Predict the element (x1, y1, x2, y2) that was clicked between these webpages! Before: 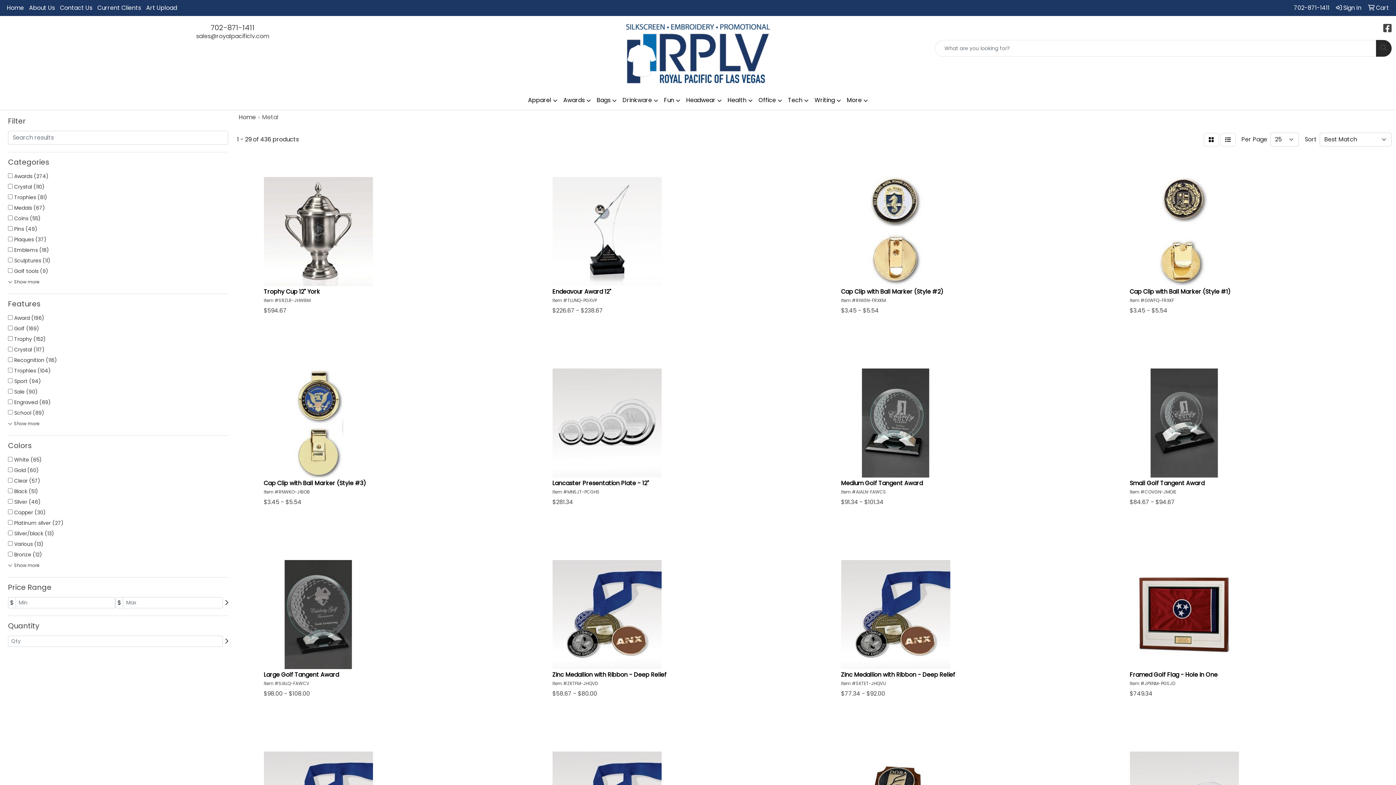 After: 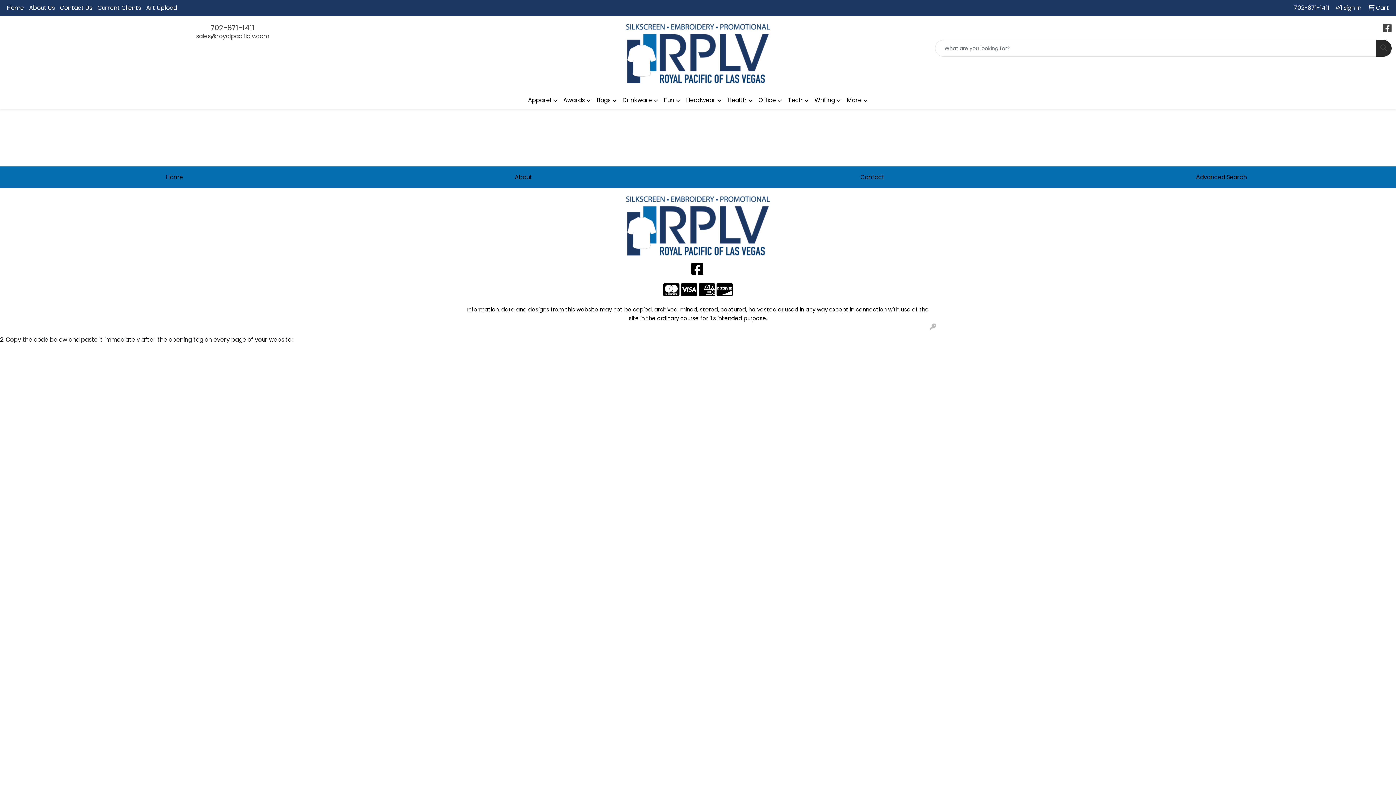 Action: label:  Cart bbox: (1365, 0, 1392, 16)